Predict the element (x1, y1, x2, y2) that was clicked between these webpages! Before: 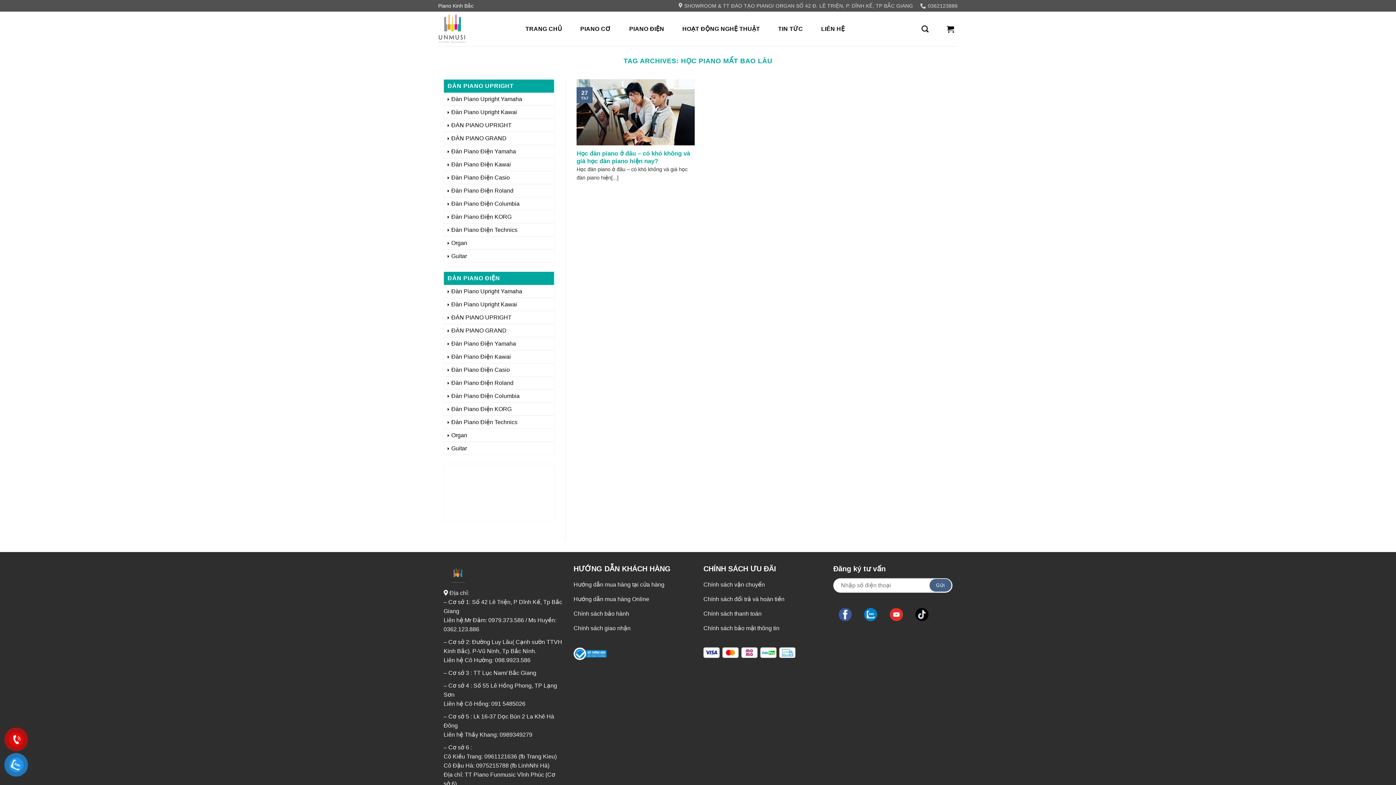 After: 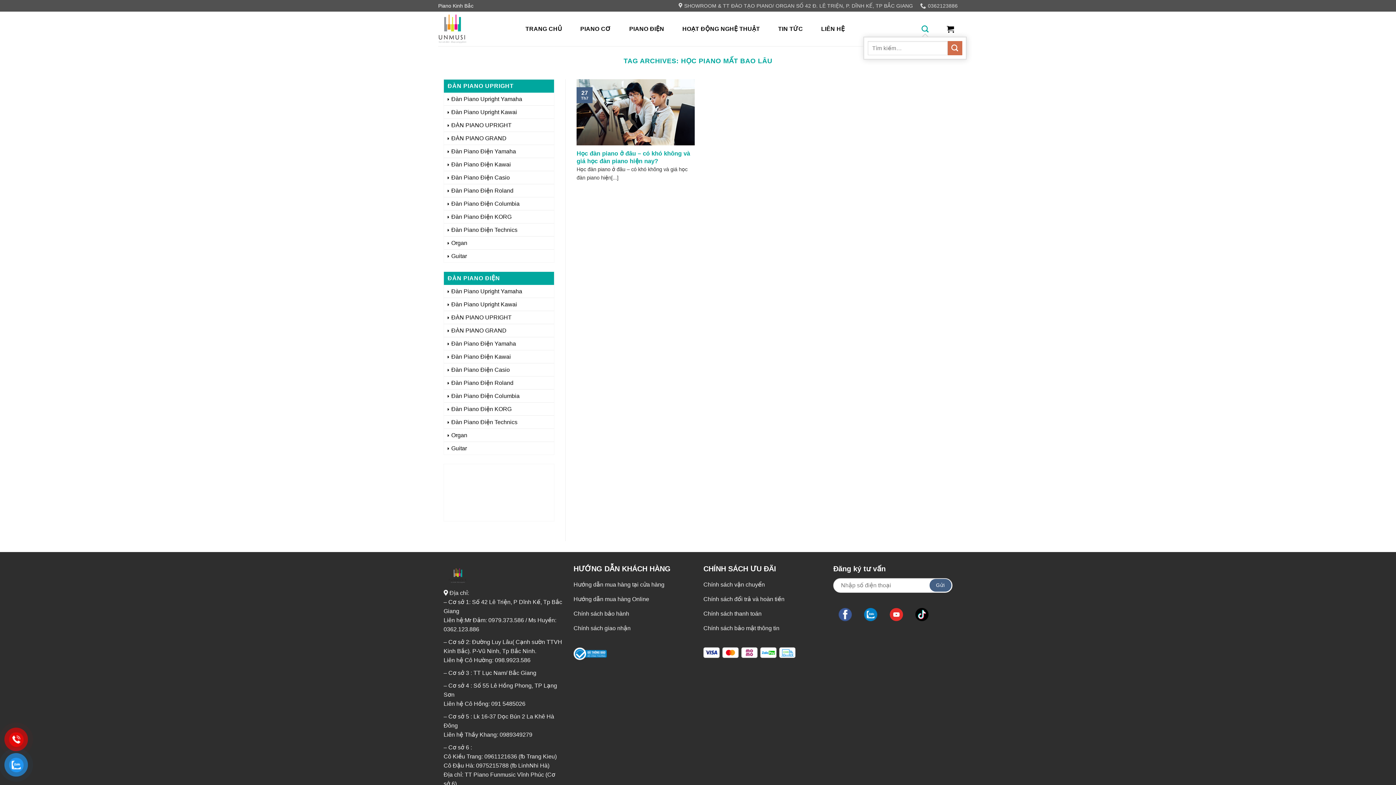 Action: label: Tìm kiếm bbox: (918, 21, 932, 36)